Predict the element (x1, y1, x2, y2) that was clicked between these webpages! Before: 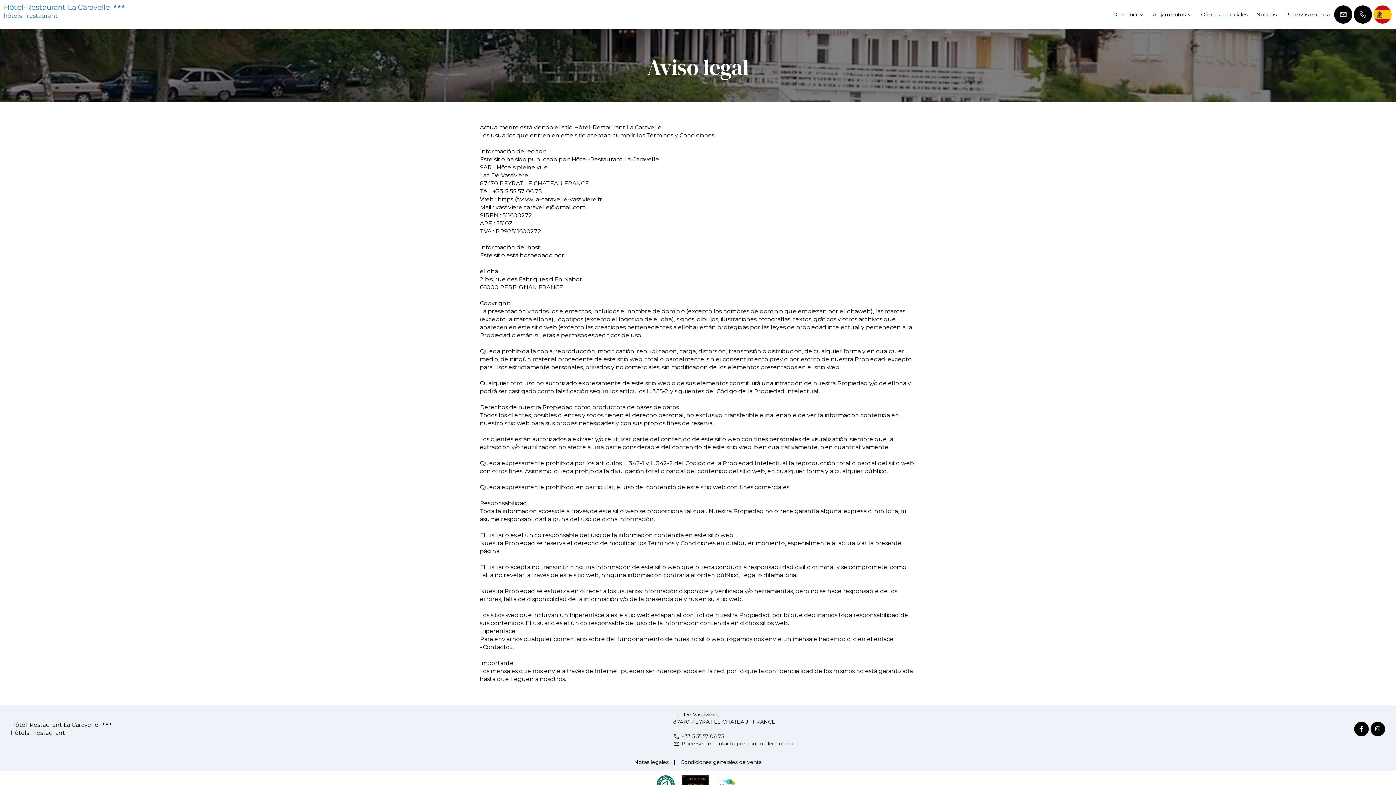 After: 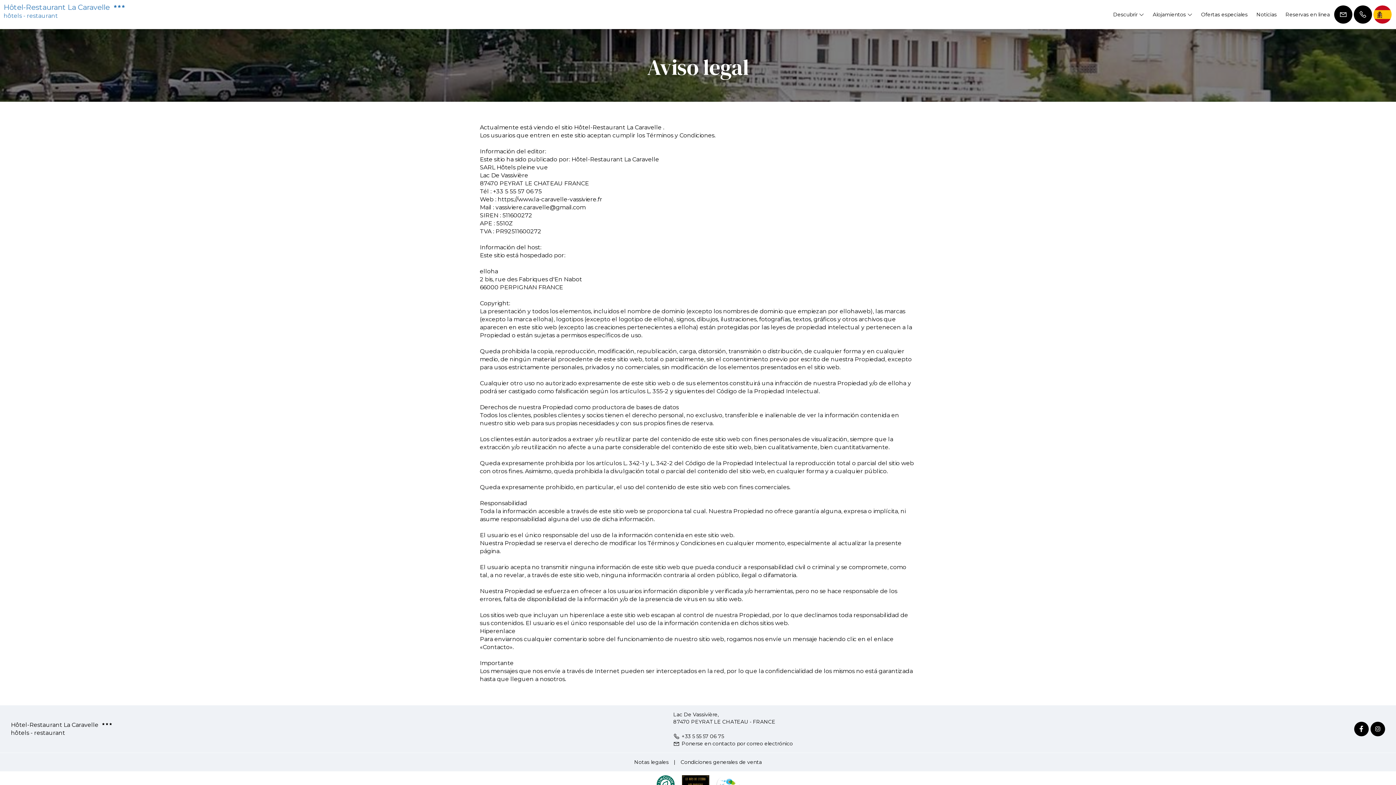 Action: label: Notas legales bbox: (634, 759, 668, 765)